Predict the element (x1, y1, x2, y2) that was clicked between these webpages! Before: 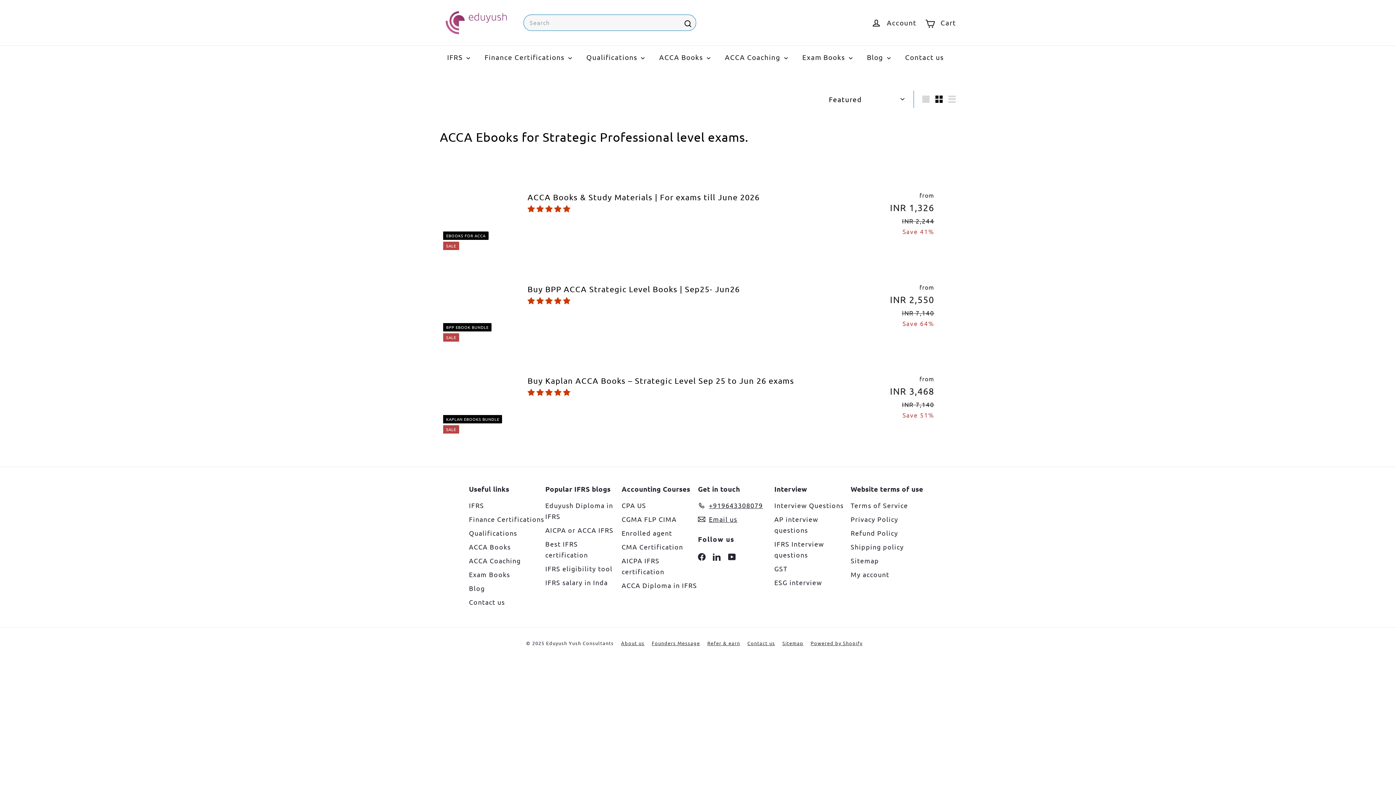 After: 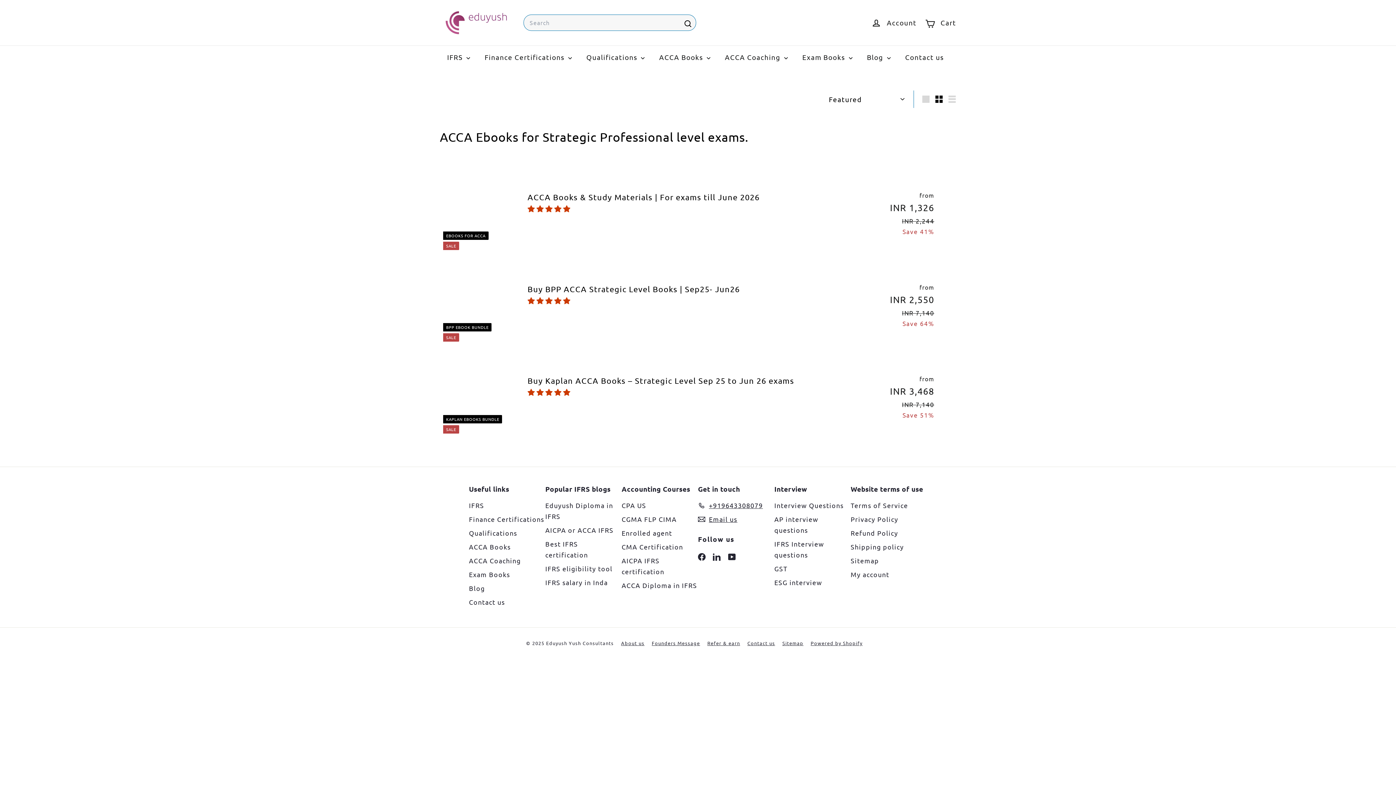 Action: label: Facebook bbox: (698, 551, 705, 561)